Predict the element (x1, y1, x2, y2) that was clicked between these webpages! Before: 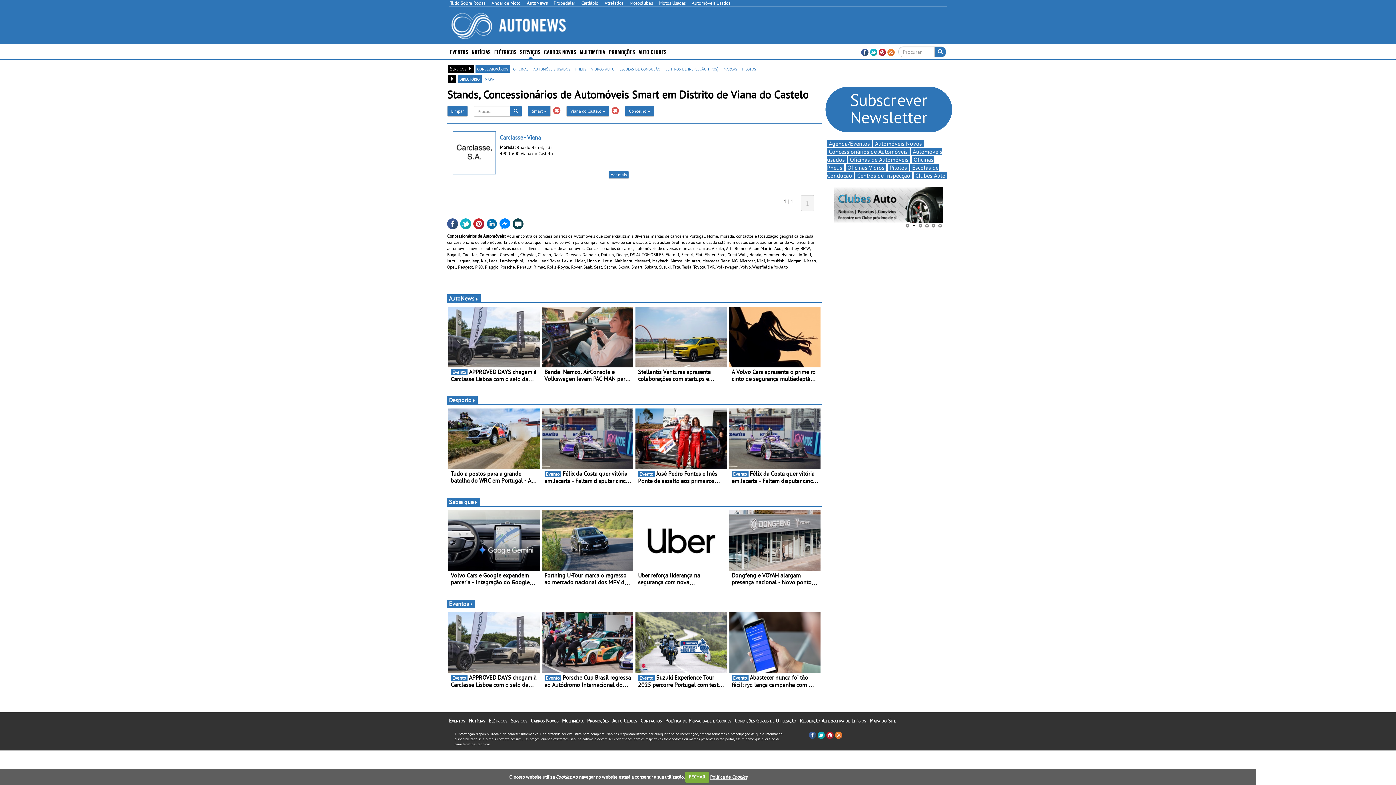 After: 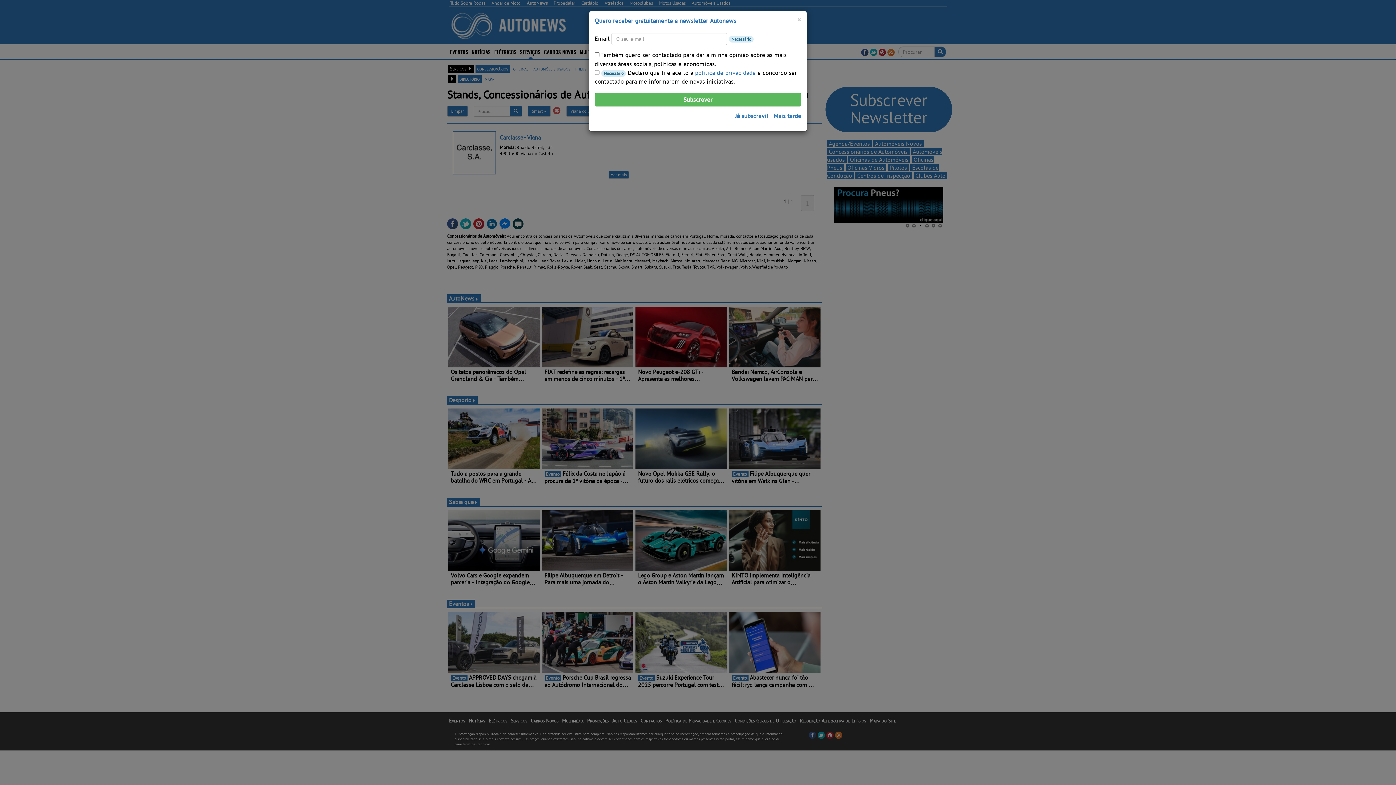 Action: bbox: (801, 195, 814, 211) label: 1